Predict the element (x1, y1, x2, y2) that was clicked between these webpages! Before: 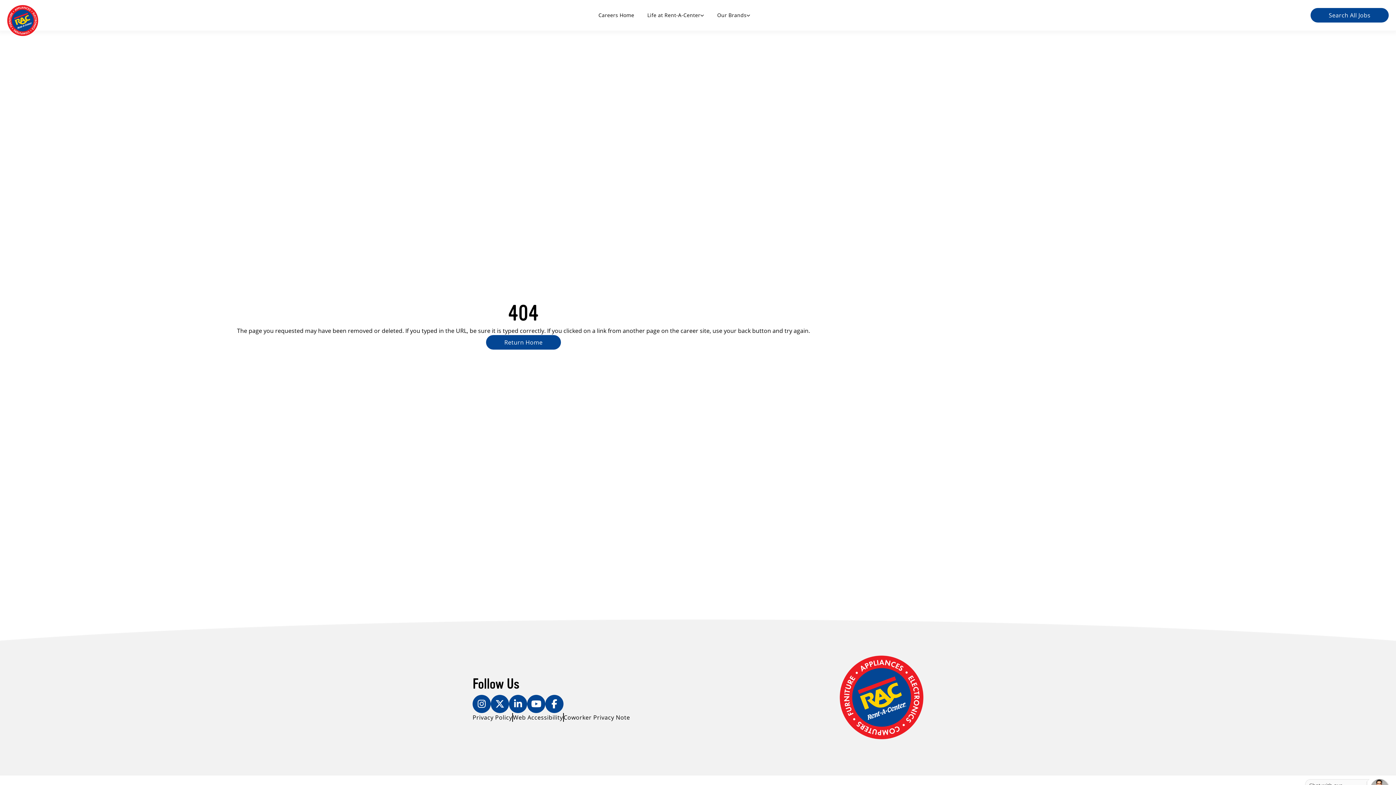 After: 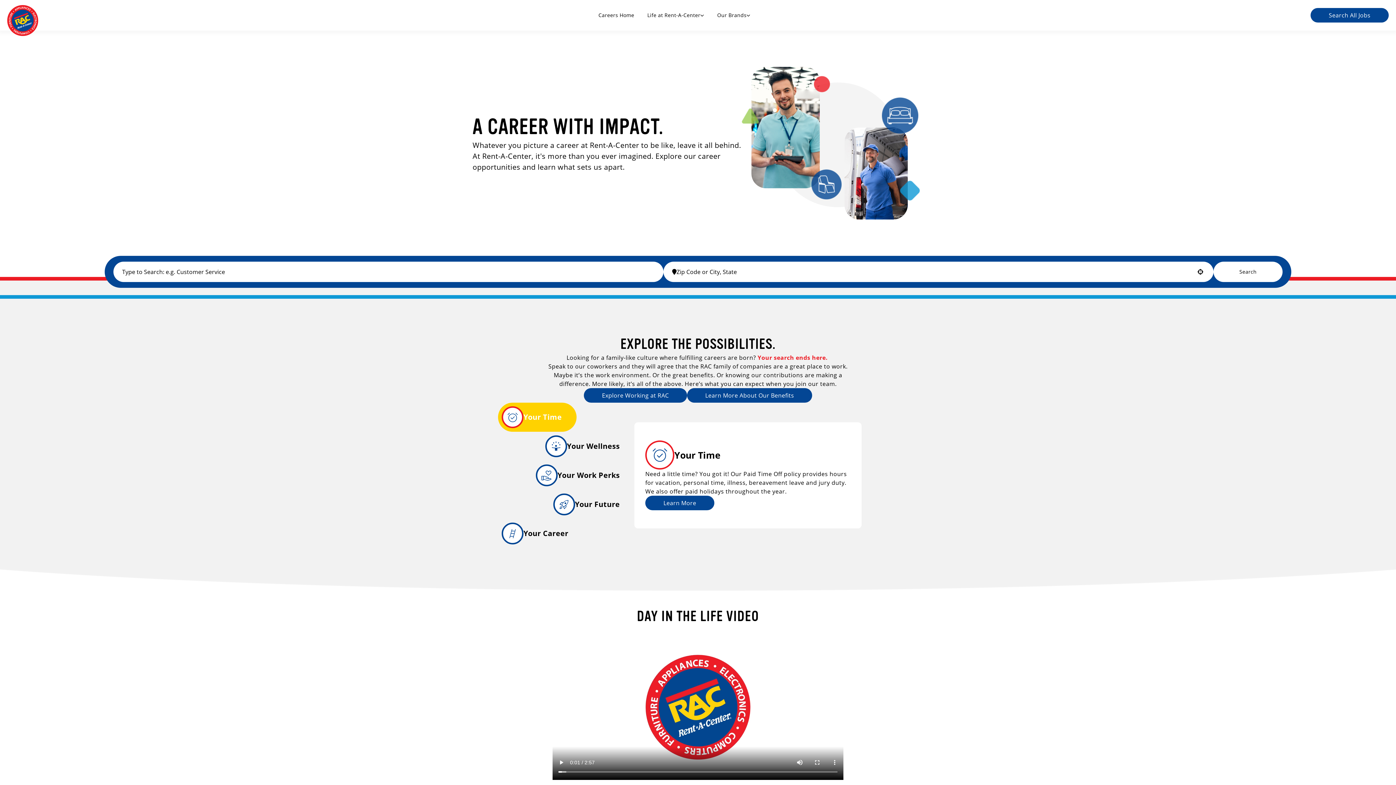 Action: bbox: (7, 5, 38, 36)